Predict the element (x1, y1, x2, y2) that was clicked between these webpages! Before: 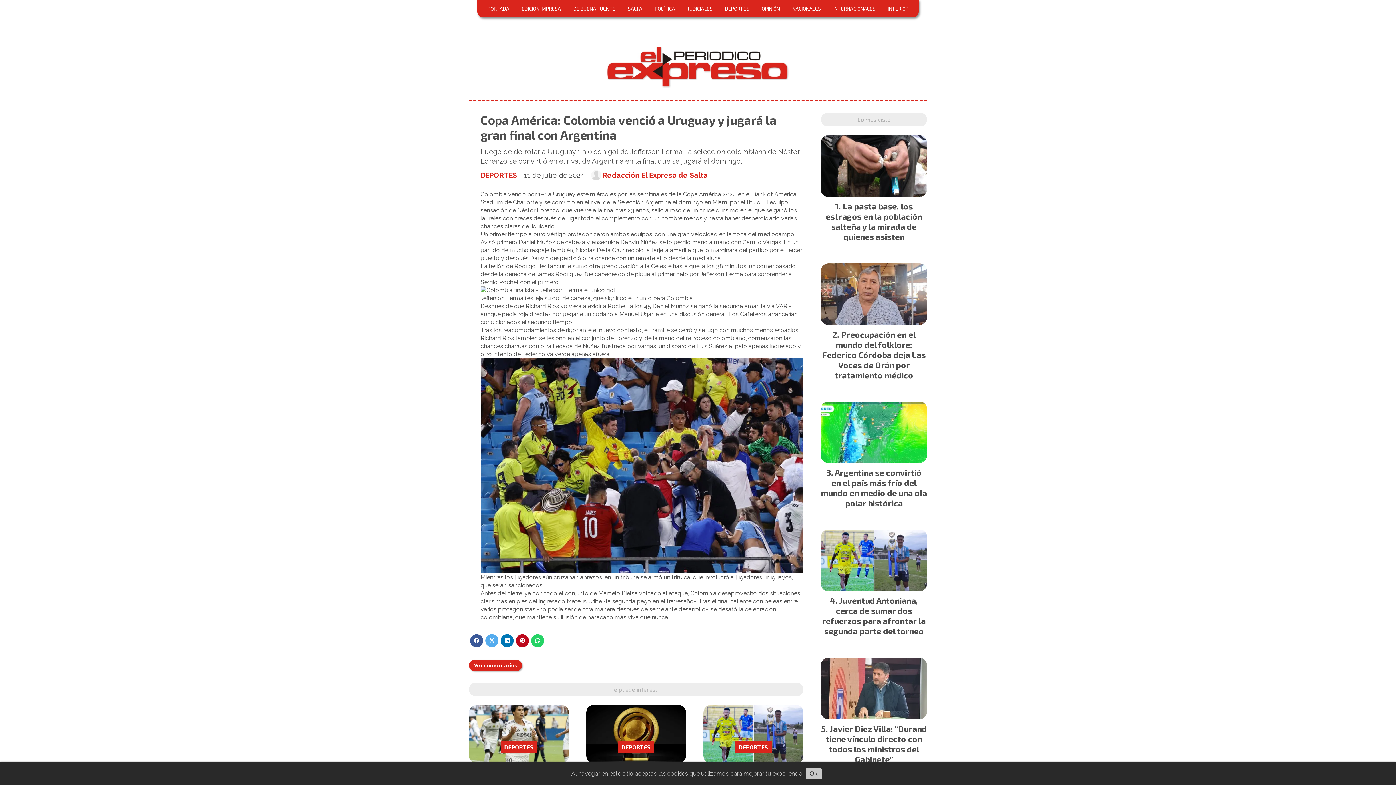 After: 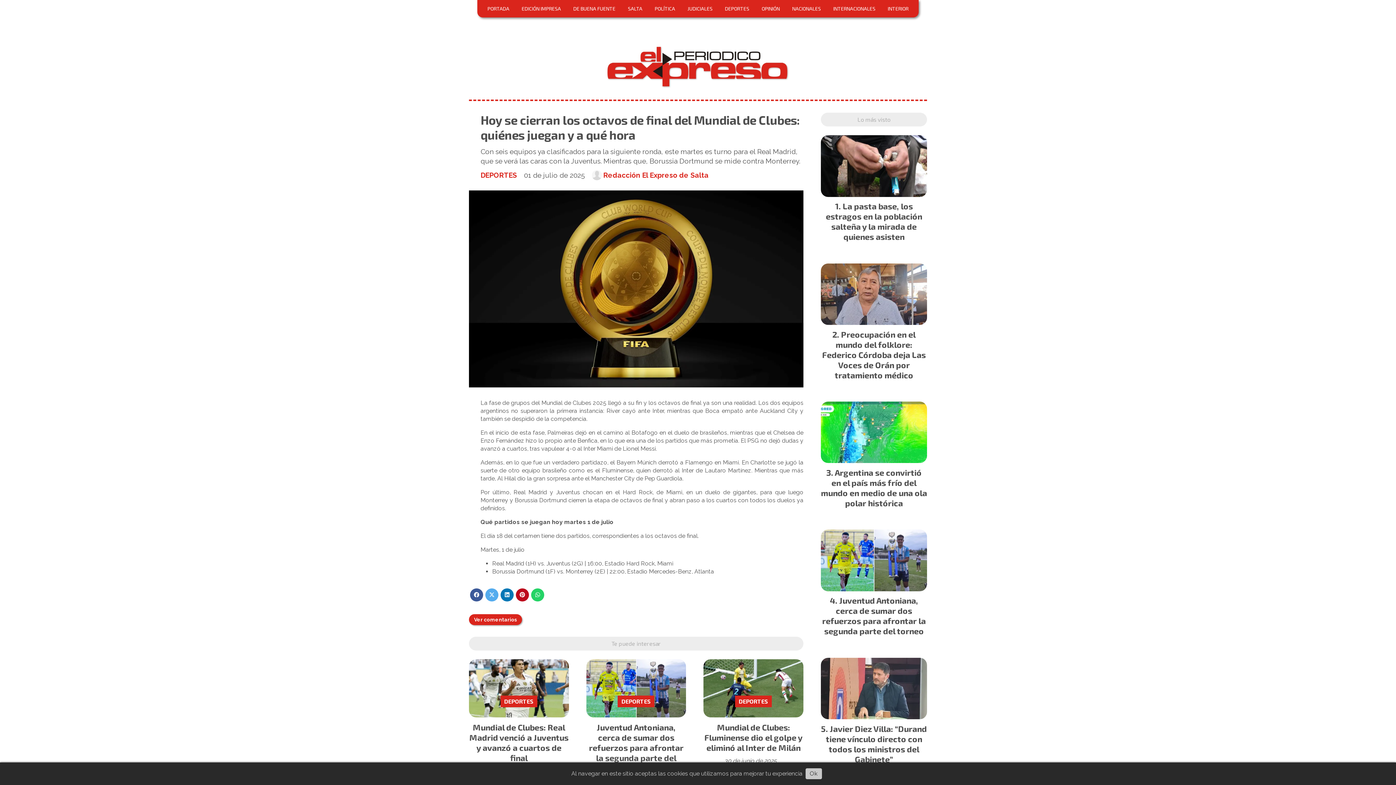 Action: bbox: (586, 705, 686, 763)